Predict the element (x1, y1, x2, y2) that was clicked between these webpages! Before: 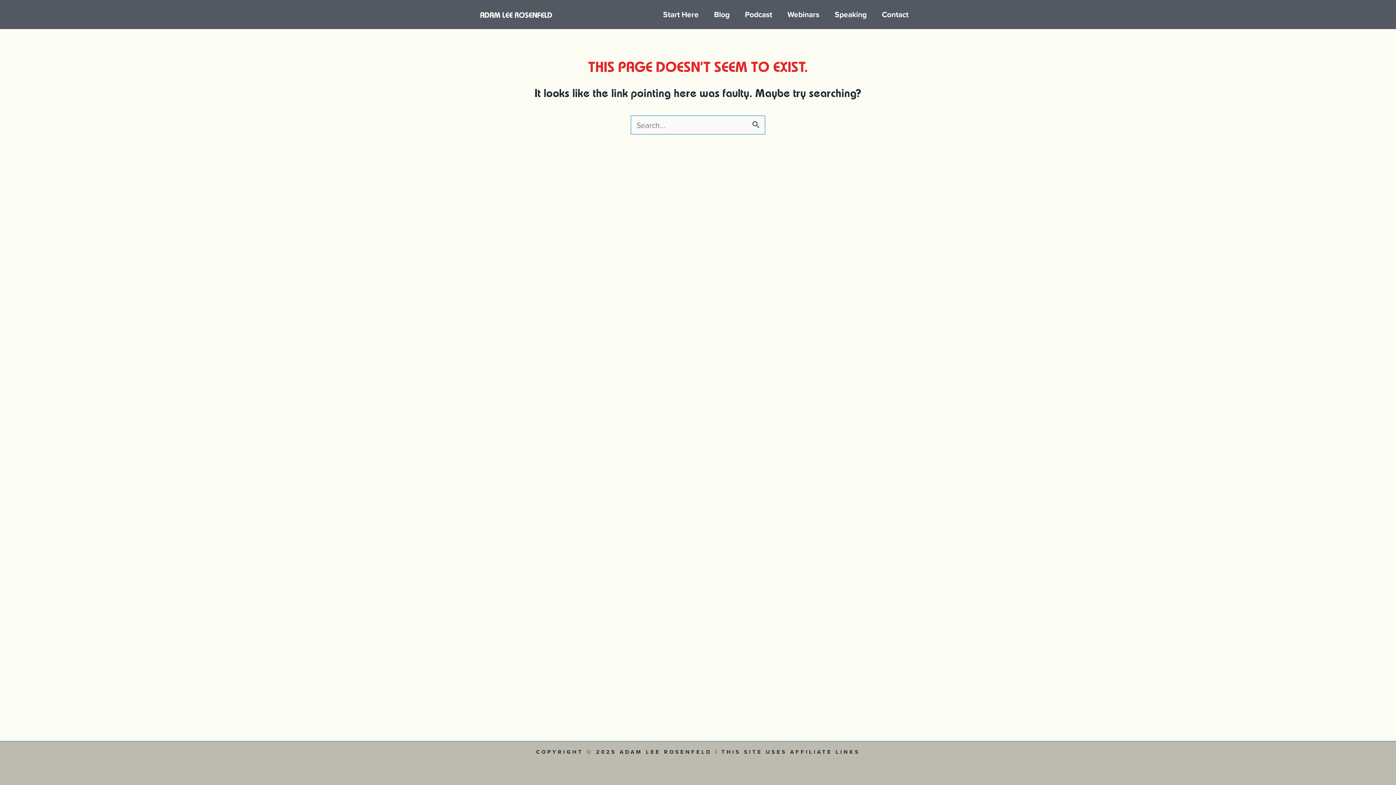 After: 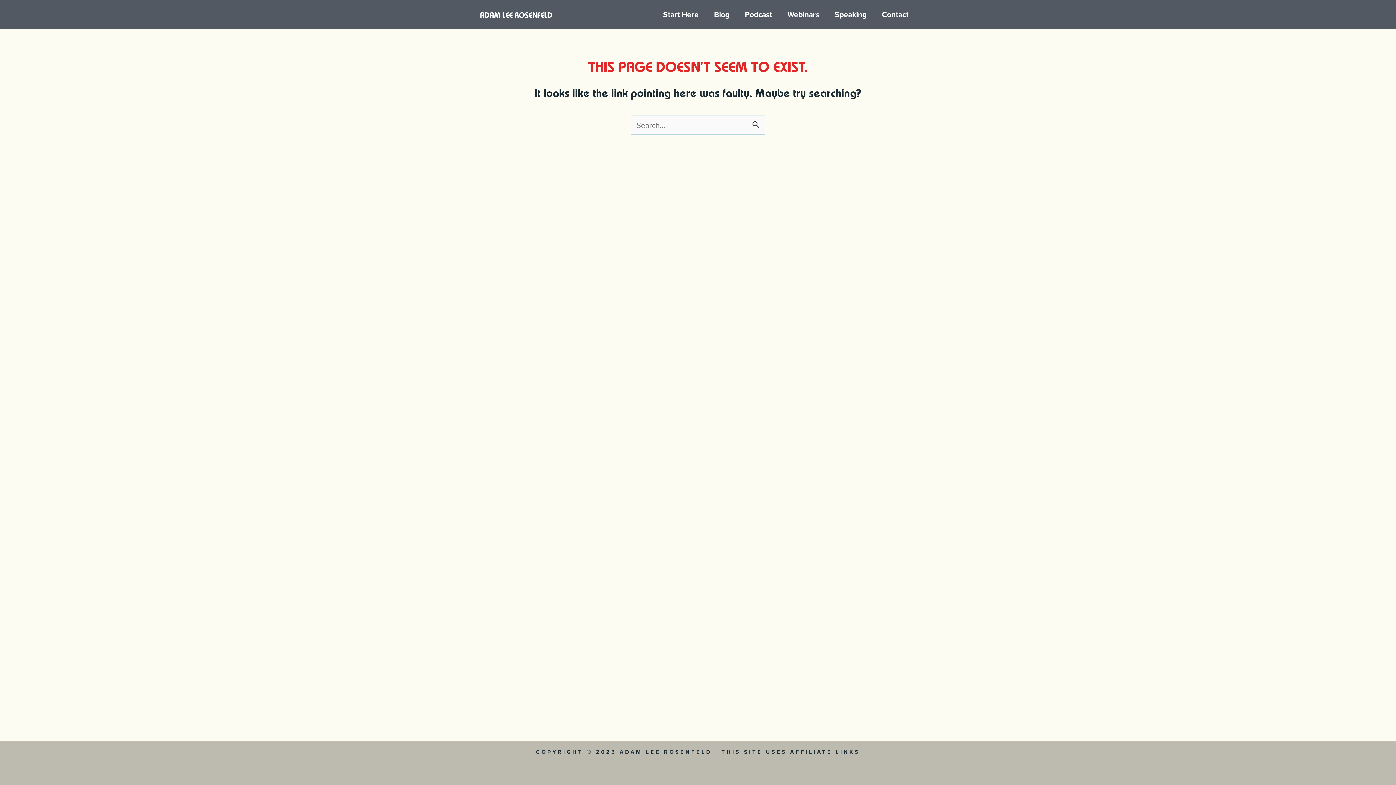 Action: label: Speaking bbox: (827, 0, 874, 29)